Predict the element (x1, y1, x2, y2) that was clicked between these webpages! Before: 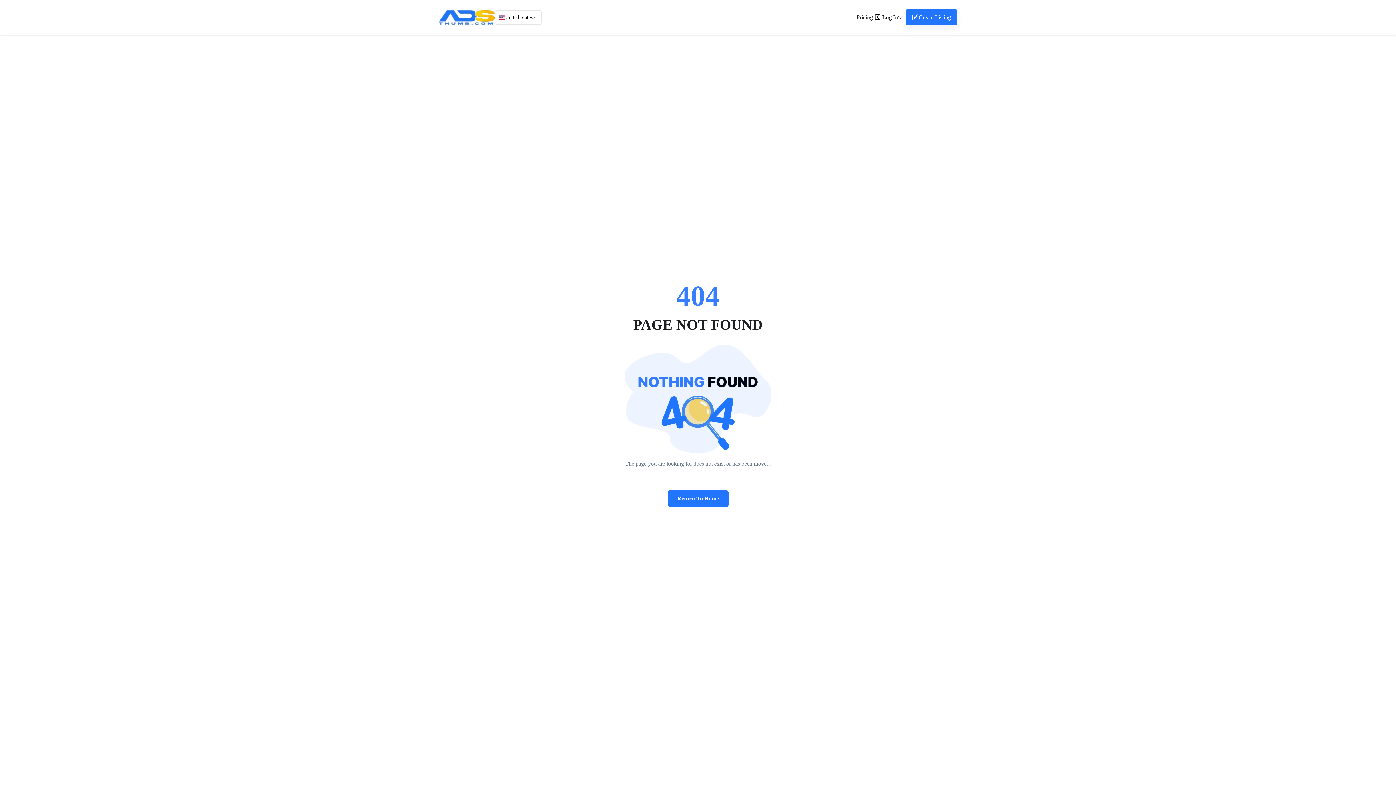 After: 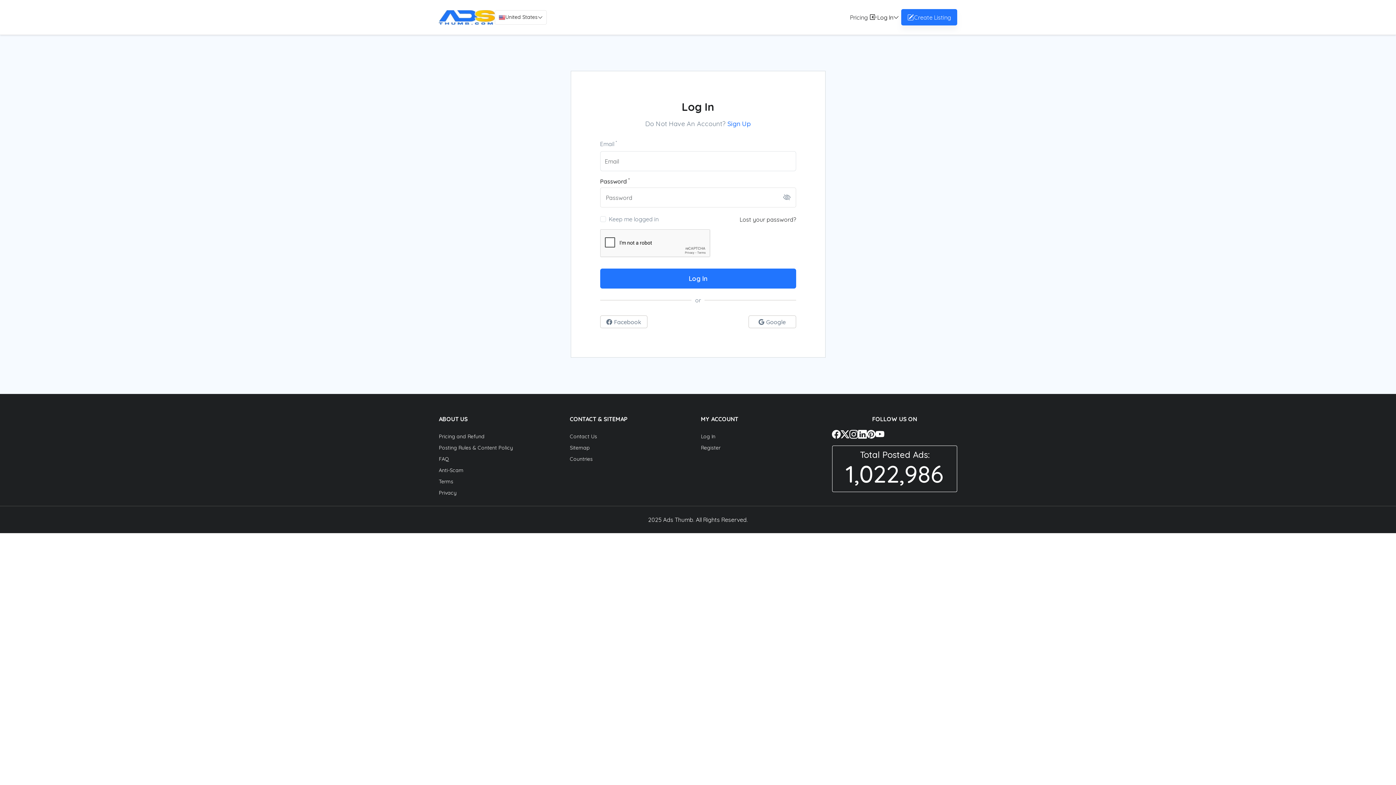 Action: label: Create Listing bbox: (906, 9, 957, 25)